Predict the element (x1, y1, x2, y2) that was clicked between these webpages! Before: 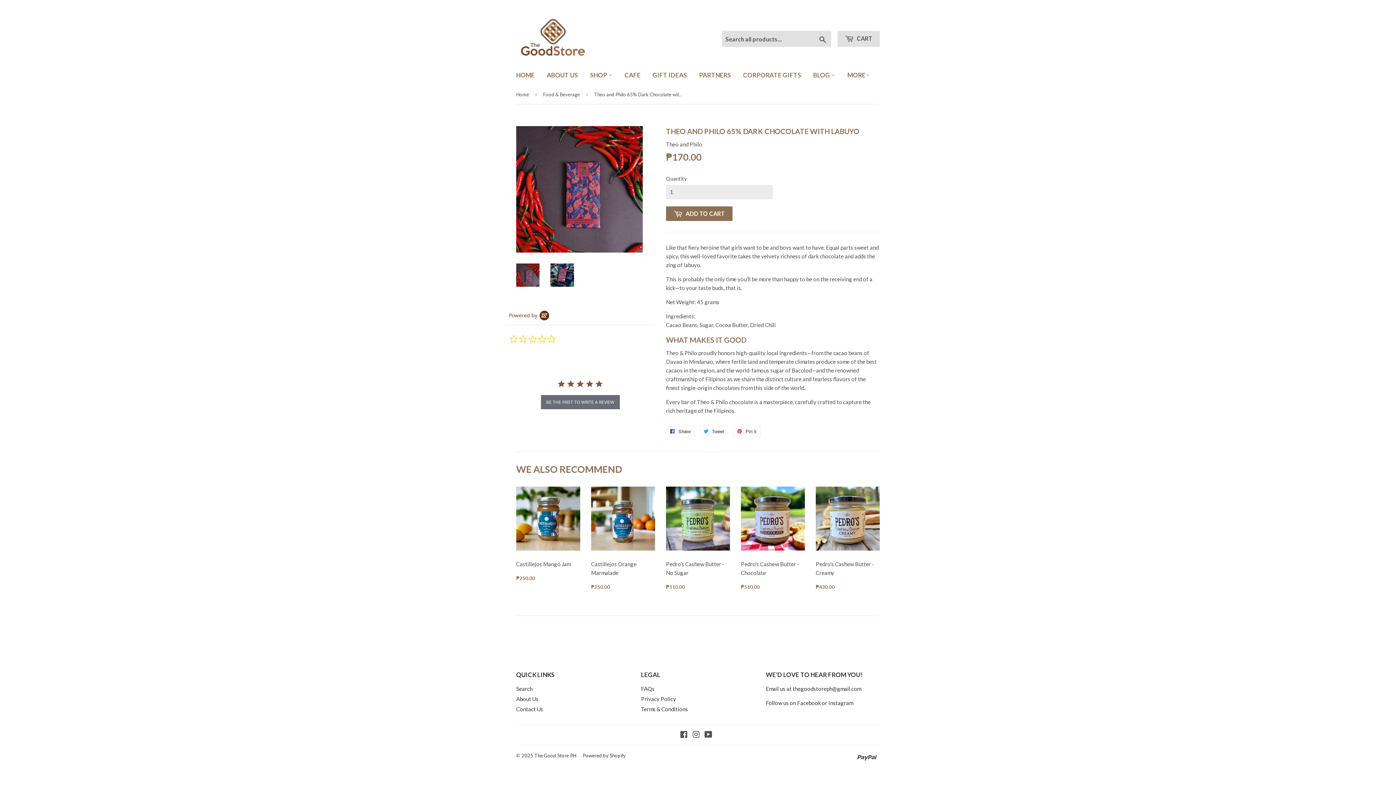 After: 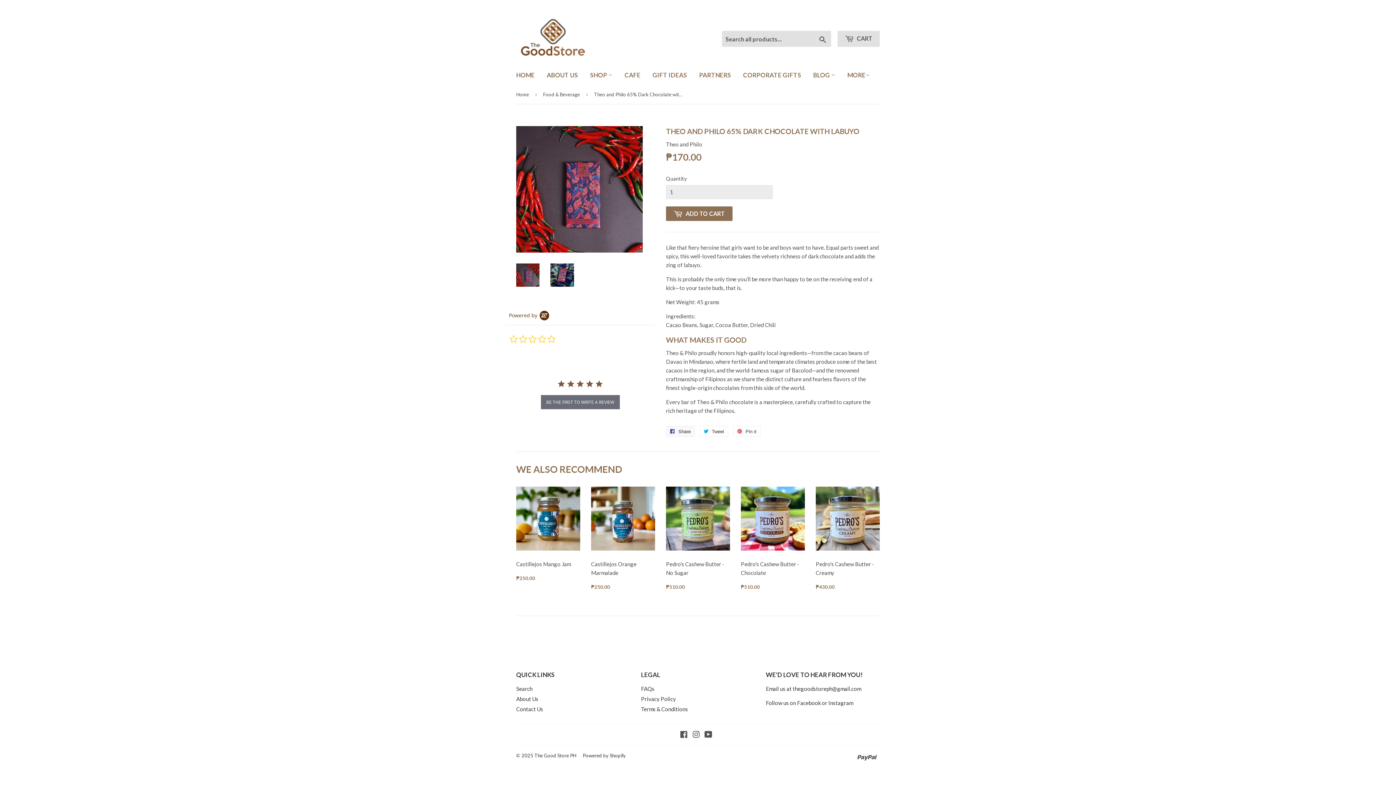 Action: bbox: (666, 426, 694, 437) label:  Share
Share on Facebook